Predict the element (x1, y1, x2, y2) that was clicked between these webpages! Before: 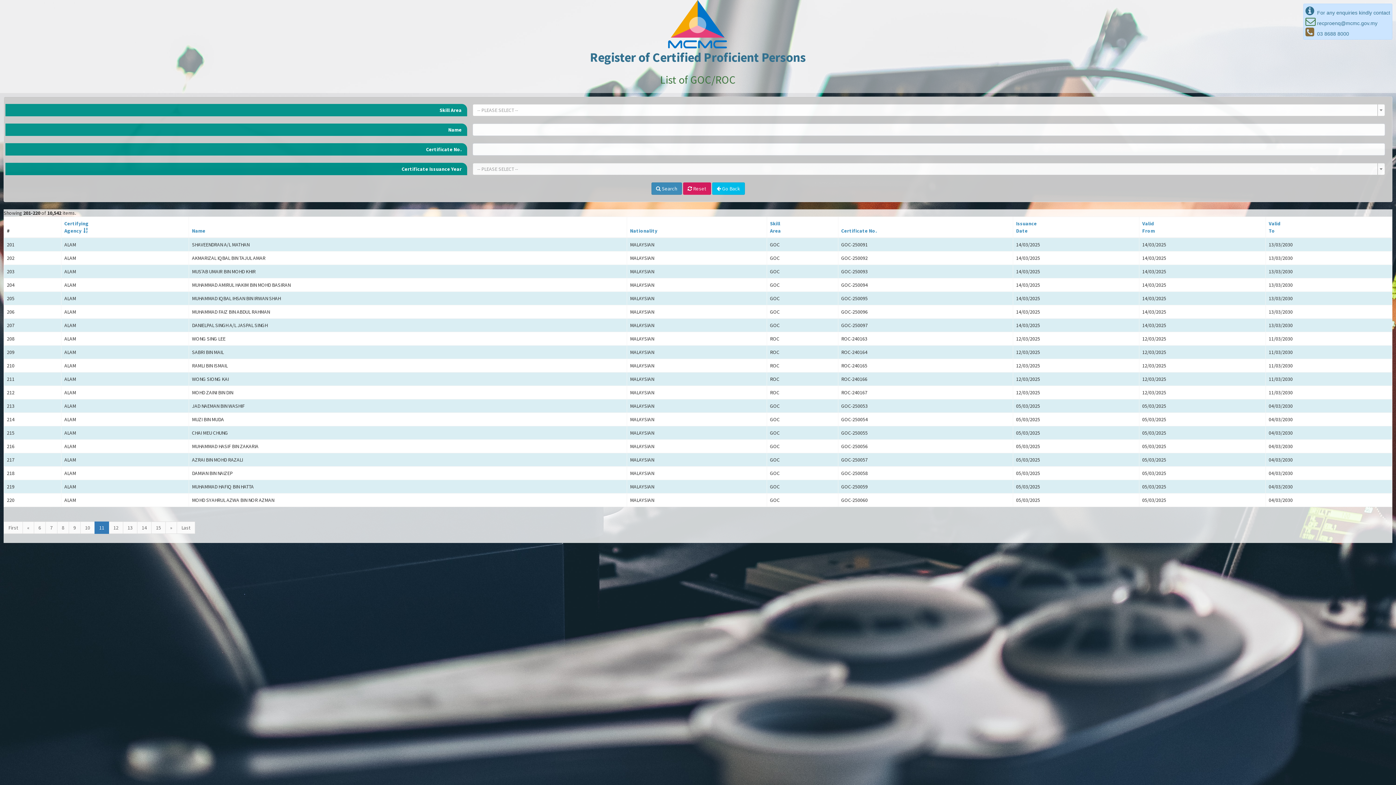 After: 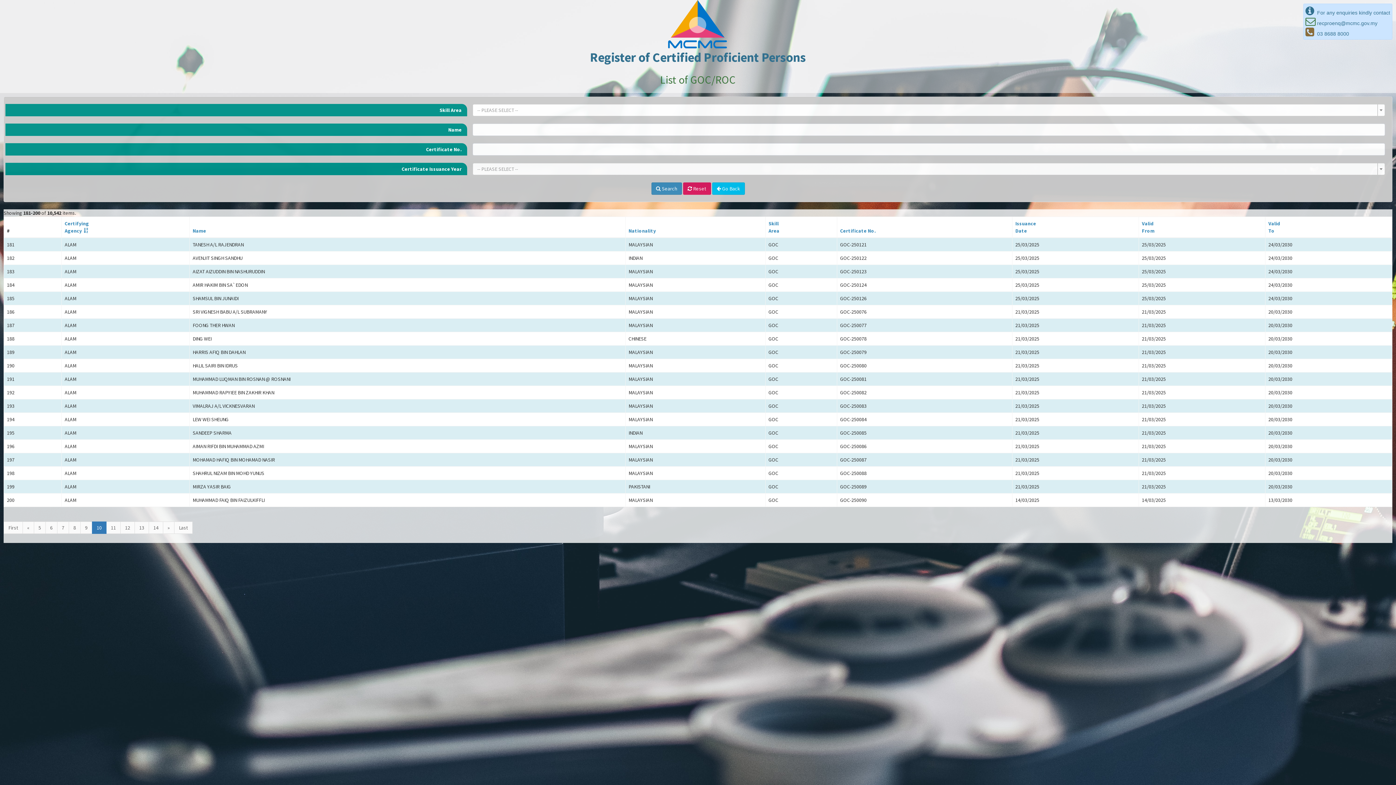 Action: bbox: (80, 521, 94, 534) label: 10